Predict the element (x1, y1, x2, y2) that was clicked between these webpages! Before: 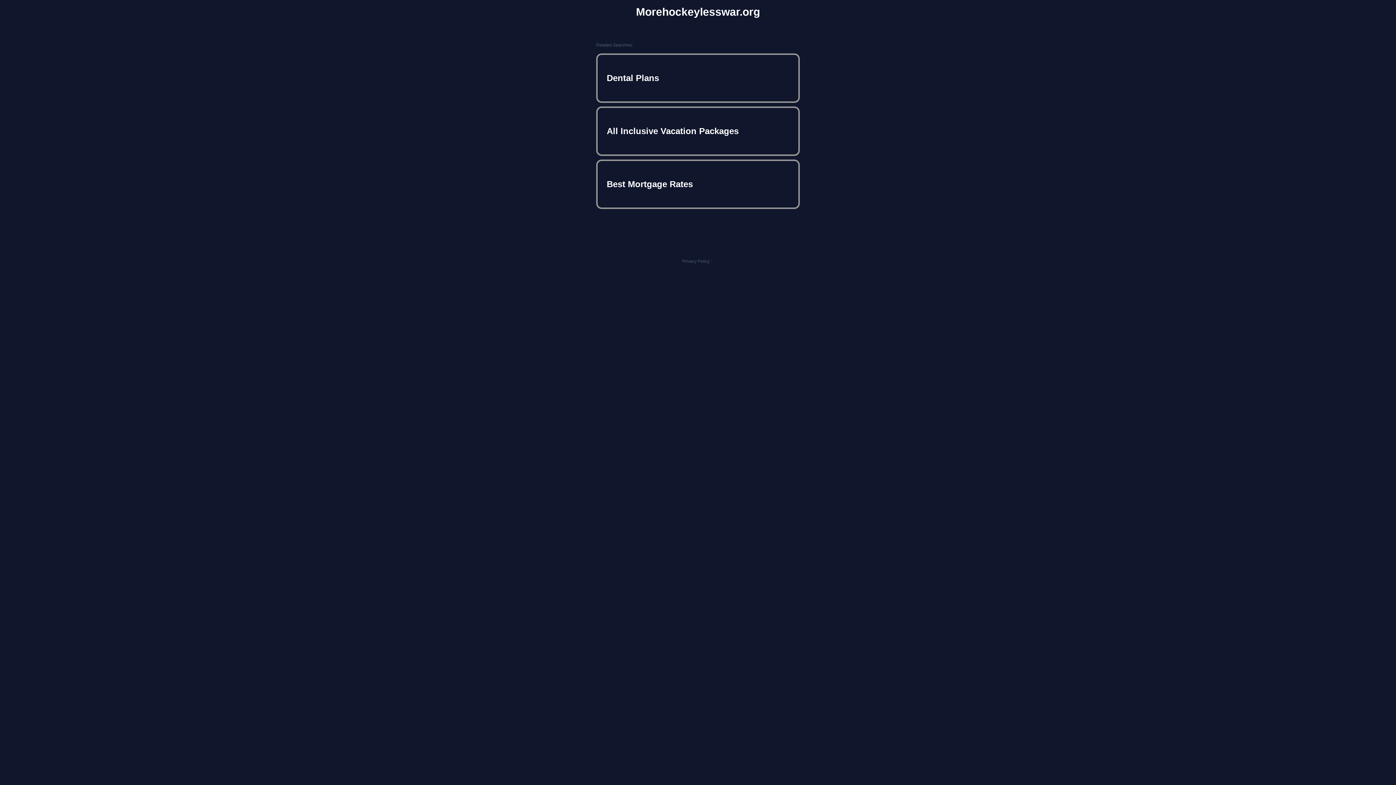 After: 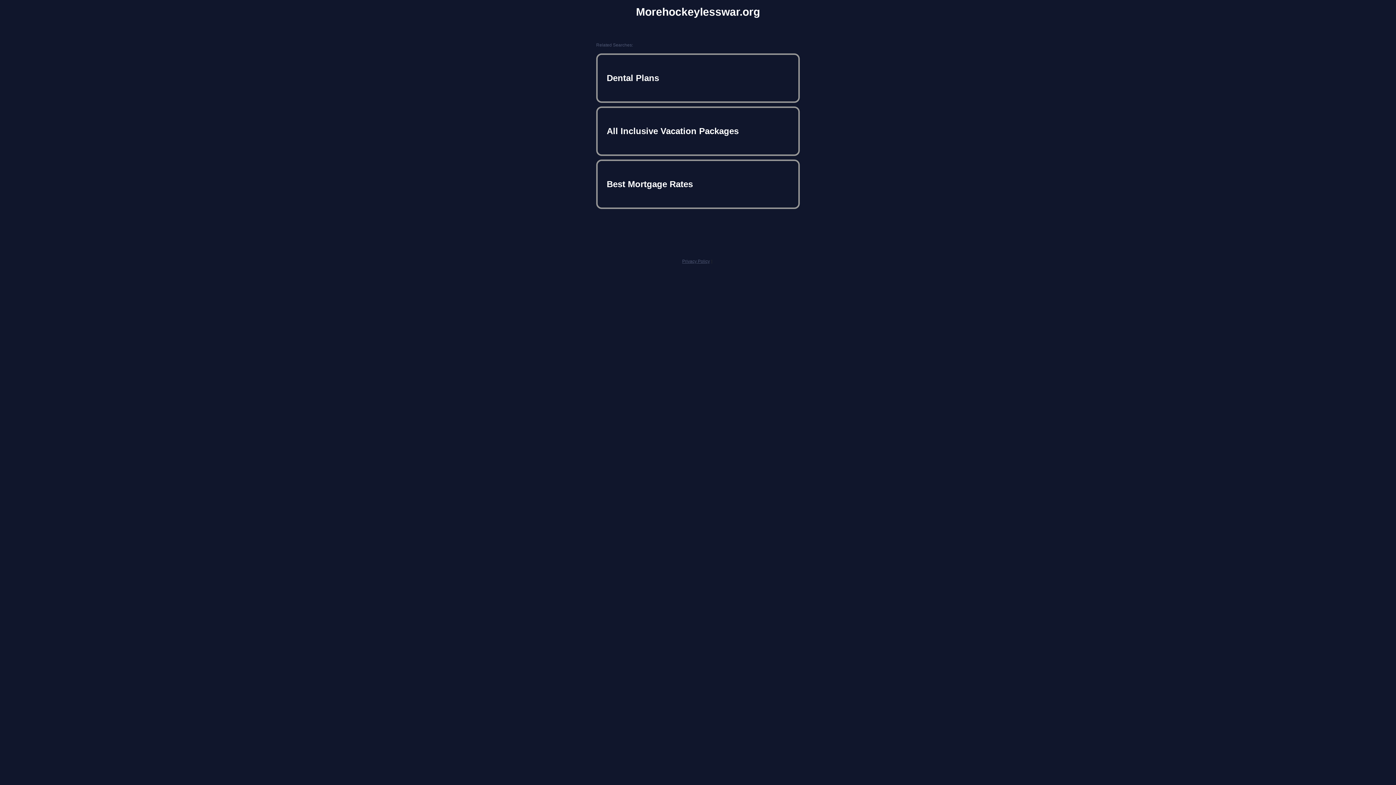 Action: label: Privacy Policy bbox: (682, 258, 710, 264)